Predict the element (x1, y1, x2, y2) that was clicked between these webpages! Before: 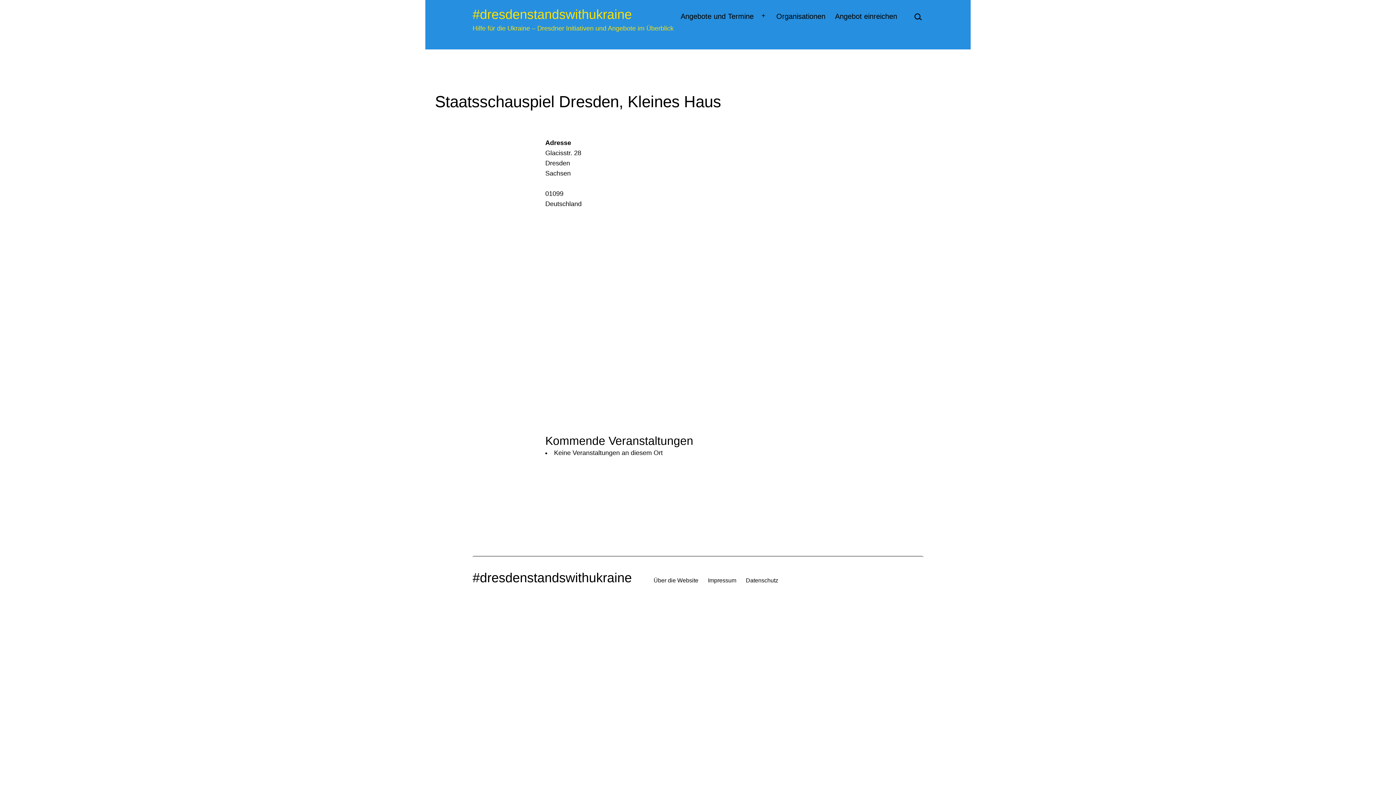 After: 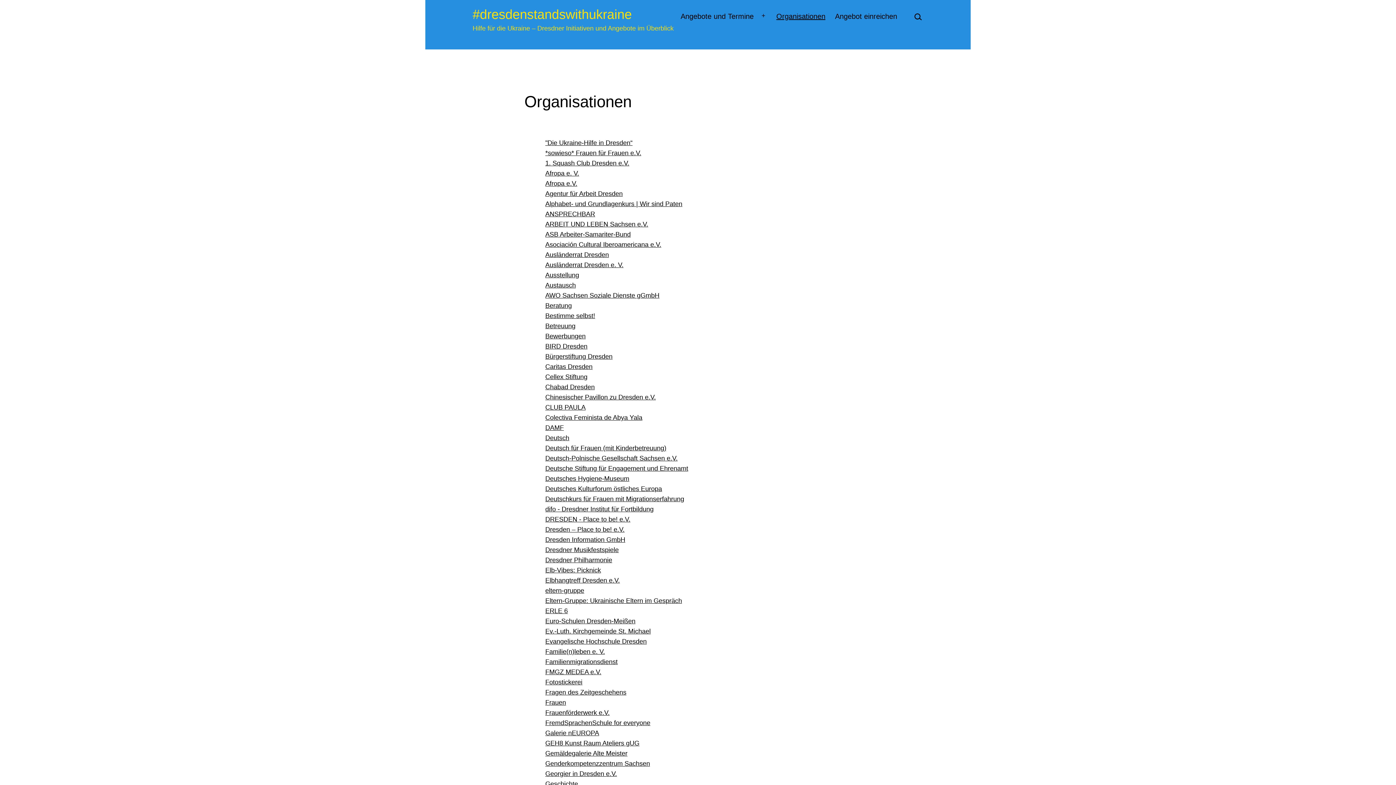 Action: bbox: (771, 7, 830, 25) label: Organisationen